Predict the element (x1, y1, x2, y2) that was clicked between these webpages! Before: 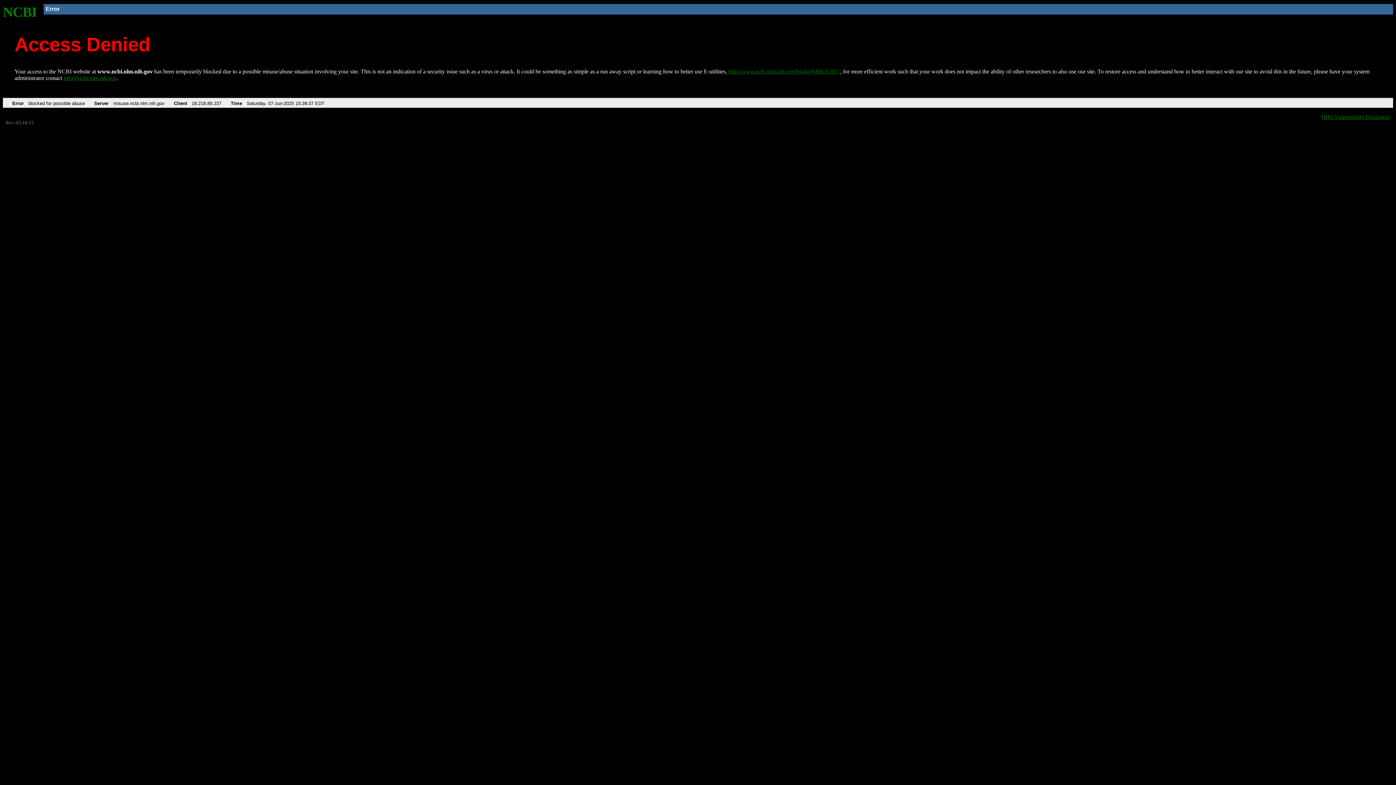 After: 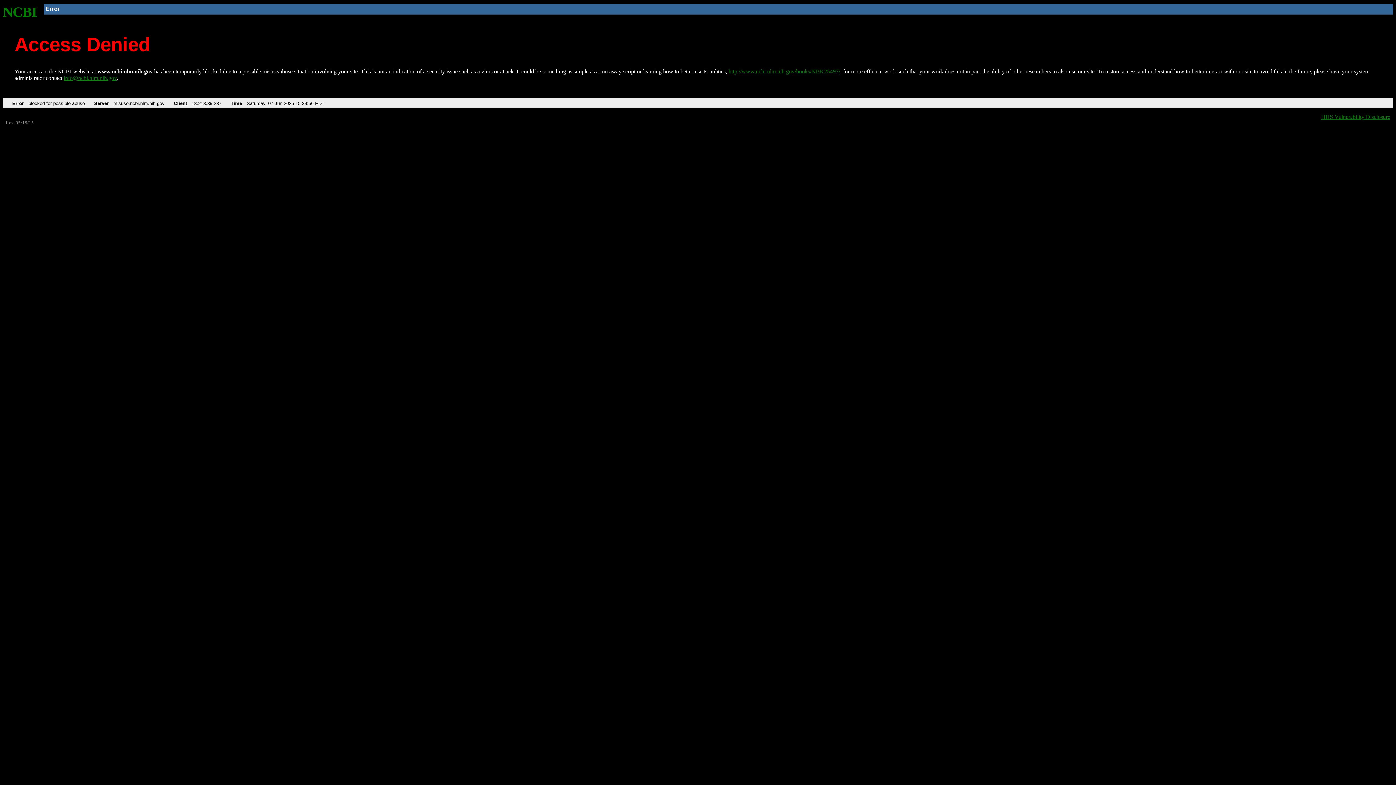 Action: label: NCBI bbox: (2, 4, 37, 19)